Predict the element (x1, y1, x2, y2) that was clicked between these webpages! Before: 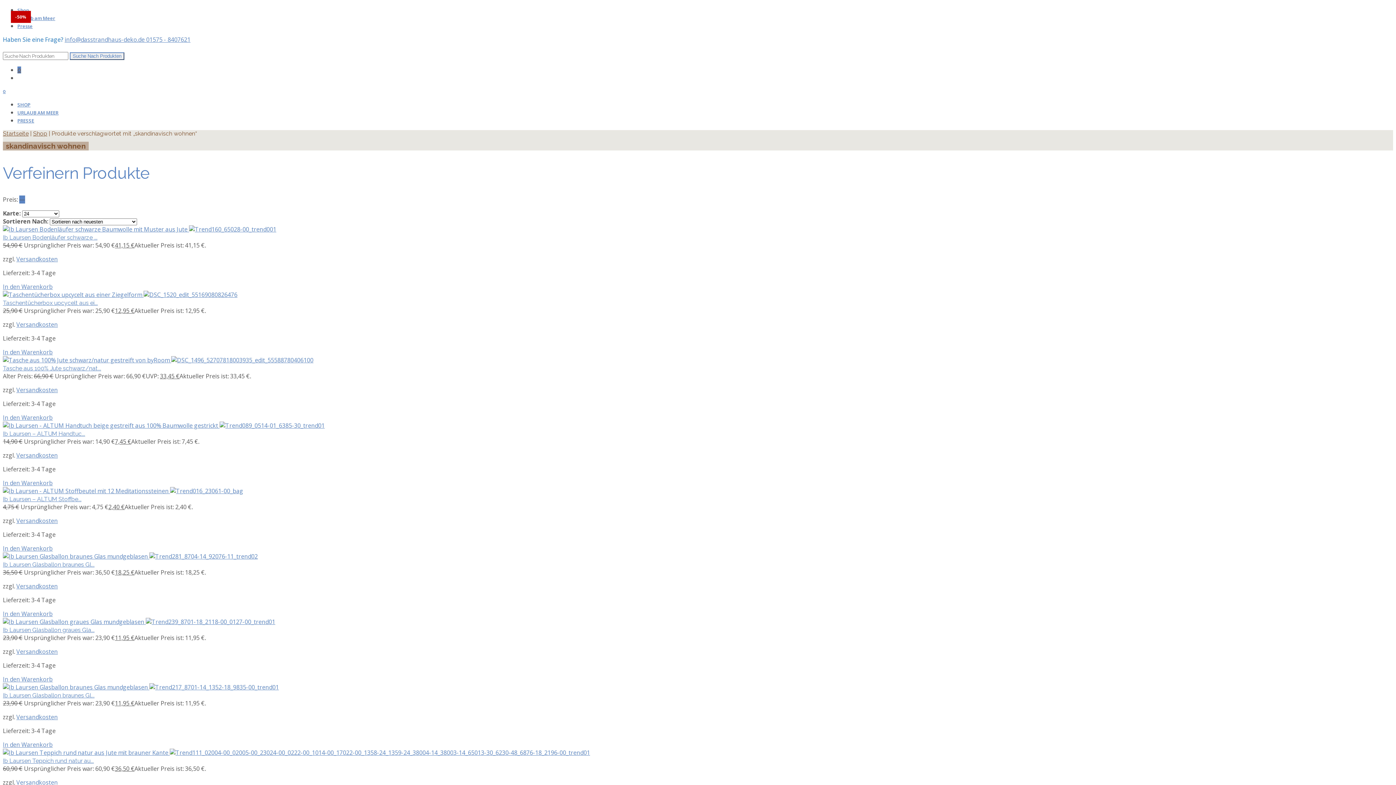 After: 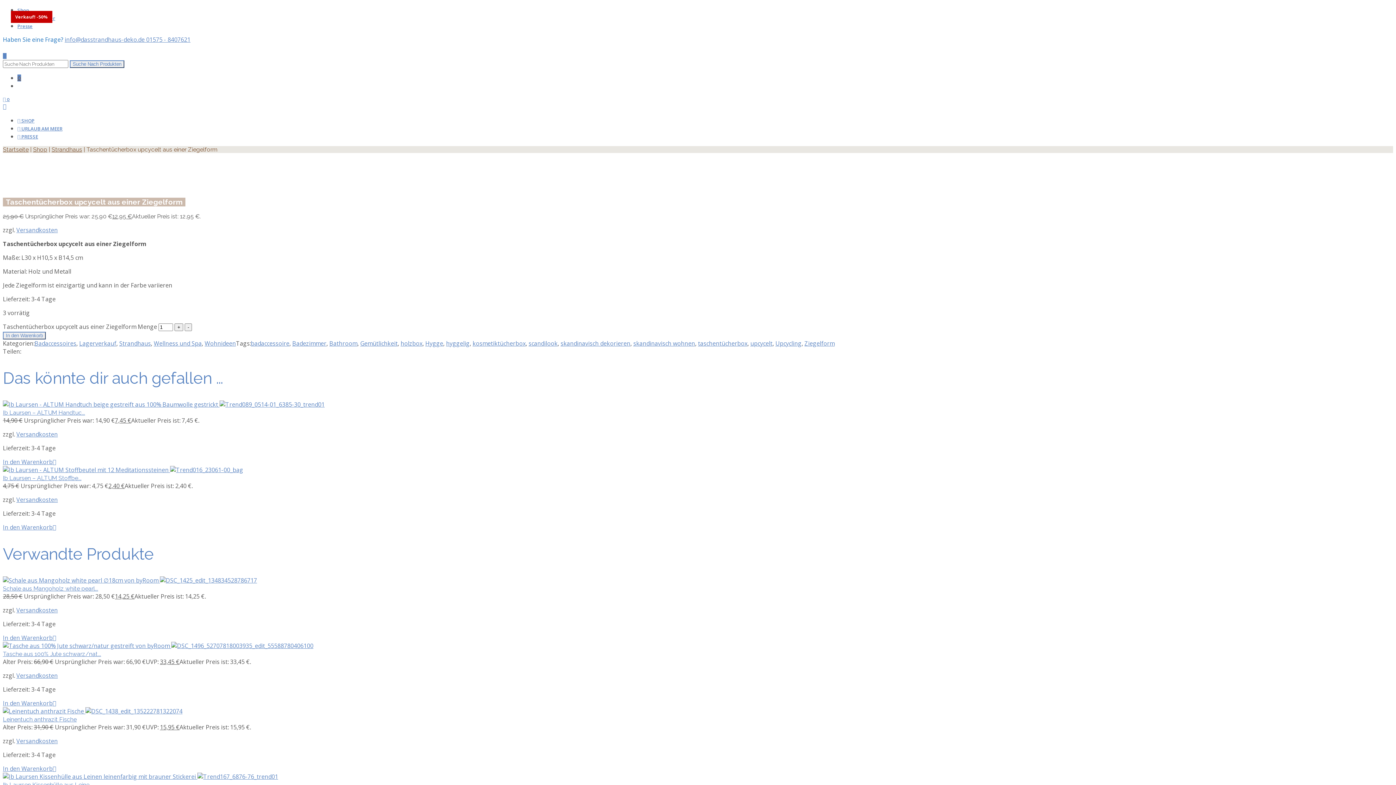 Action: label:   bbox: (2, 291, 237, 299)